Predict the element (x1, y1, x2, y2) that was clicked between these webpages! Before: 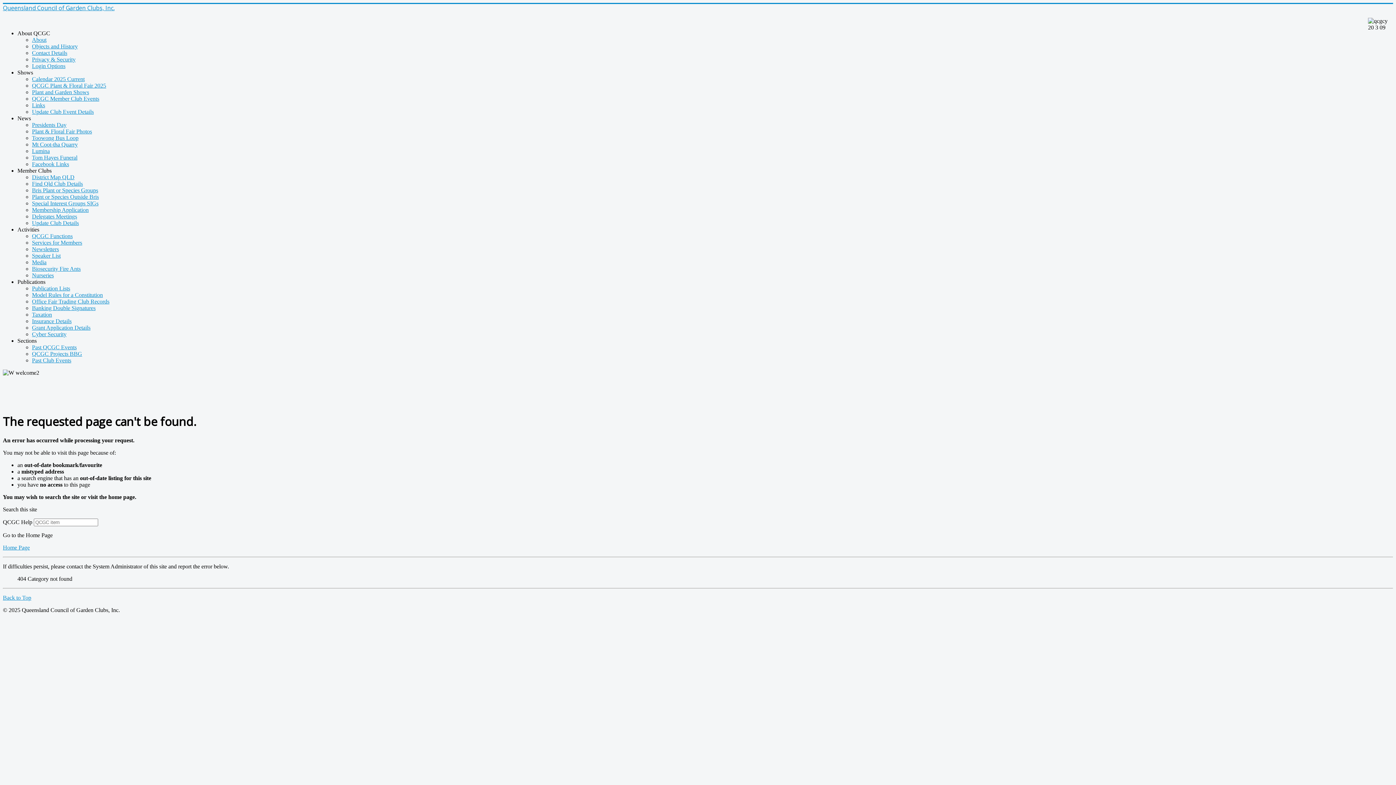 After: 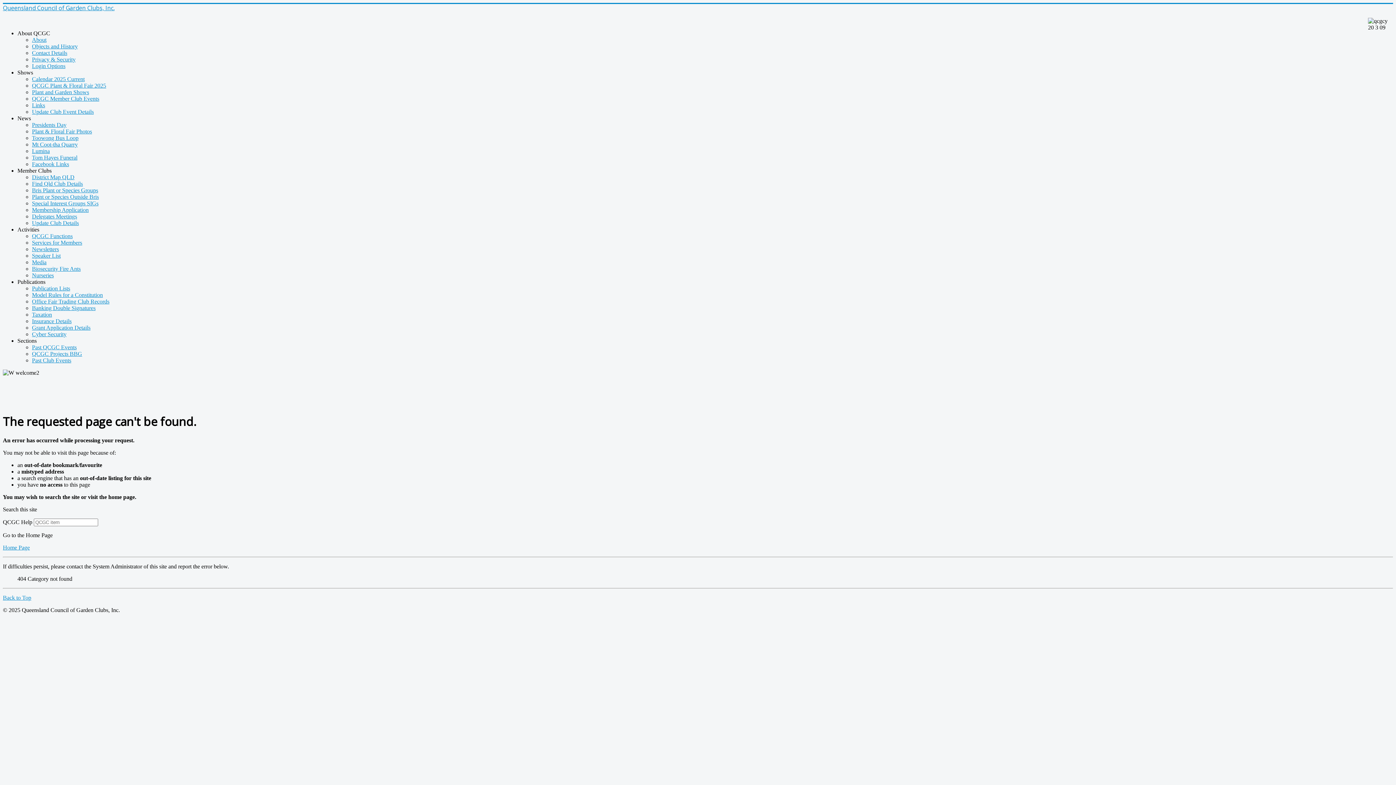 Action: bbox: (2, 594, 31, 601) label: Back to Top